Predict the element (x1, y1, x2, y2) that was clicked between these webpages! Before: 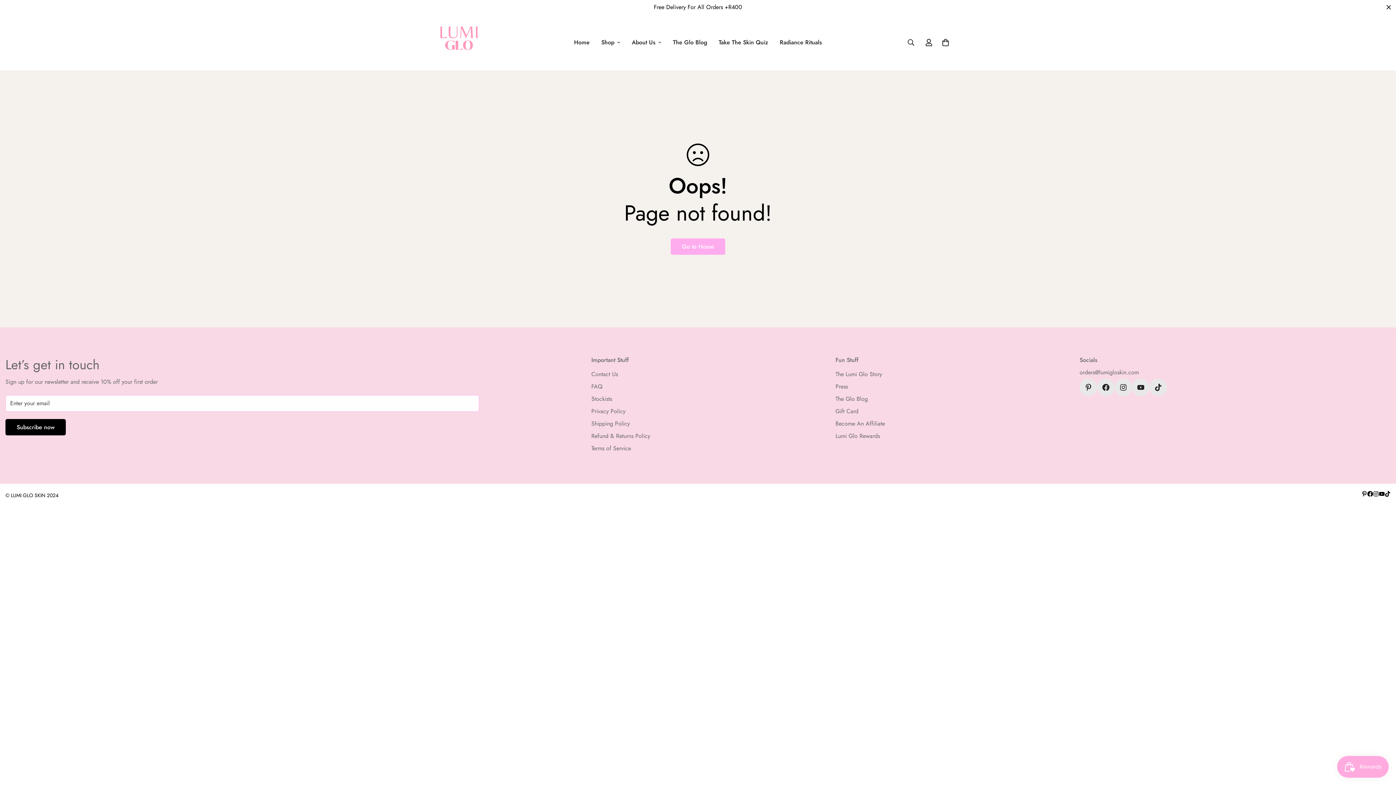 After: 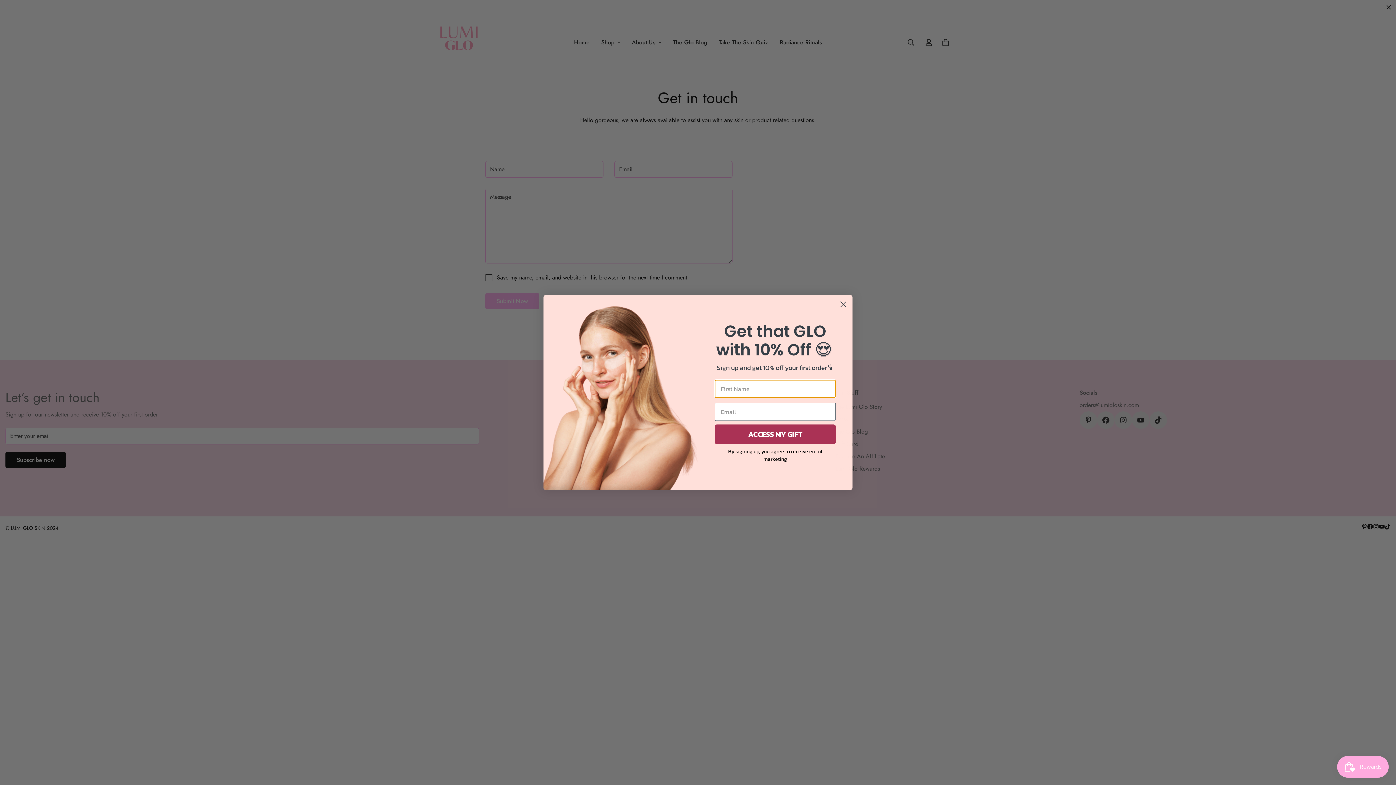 Action: bbox: (591, 370, 618, 378) label: Contact Us